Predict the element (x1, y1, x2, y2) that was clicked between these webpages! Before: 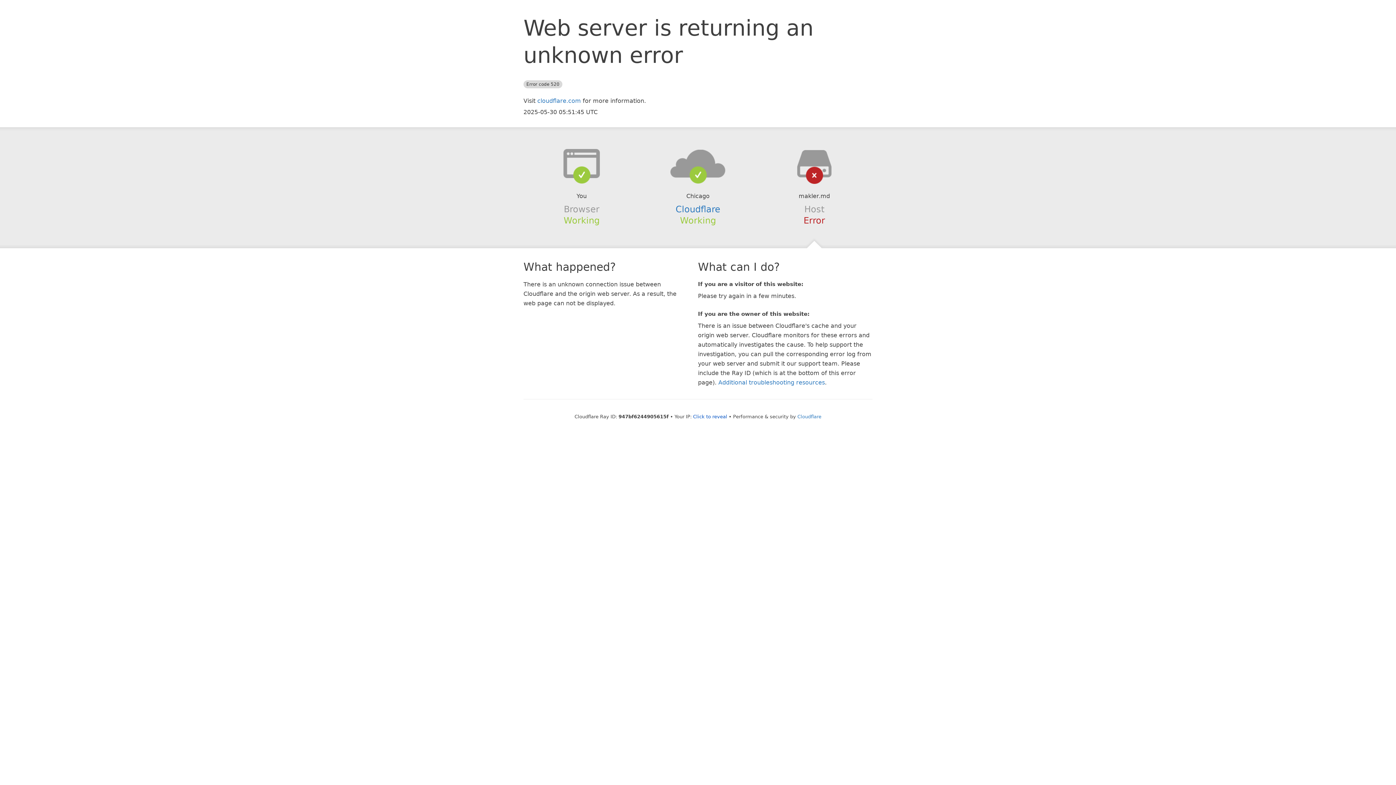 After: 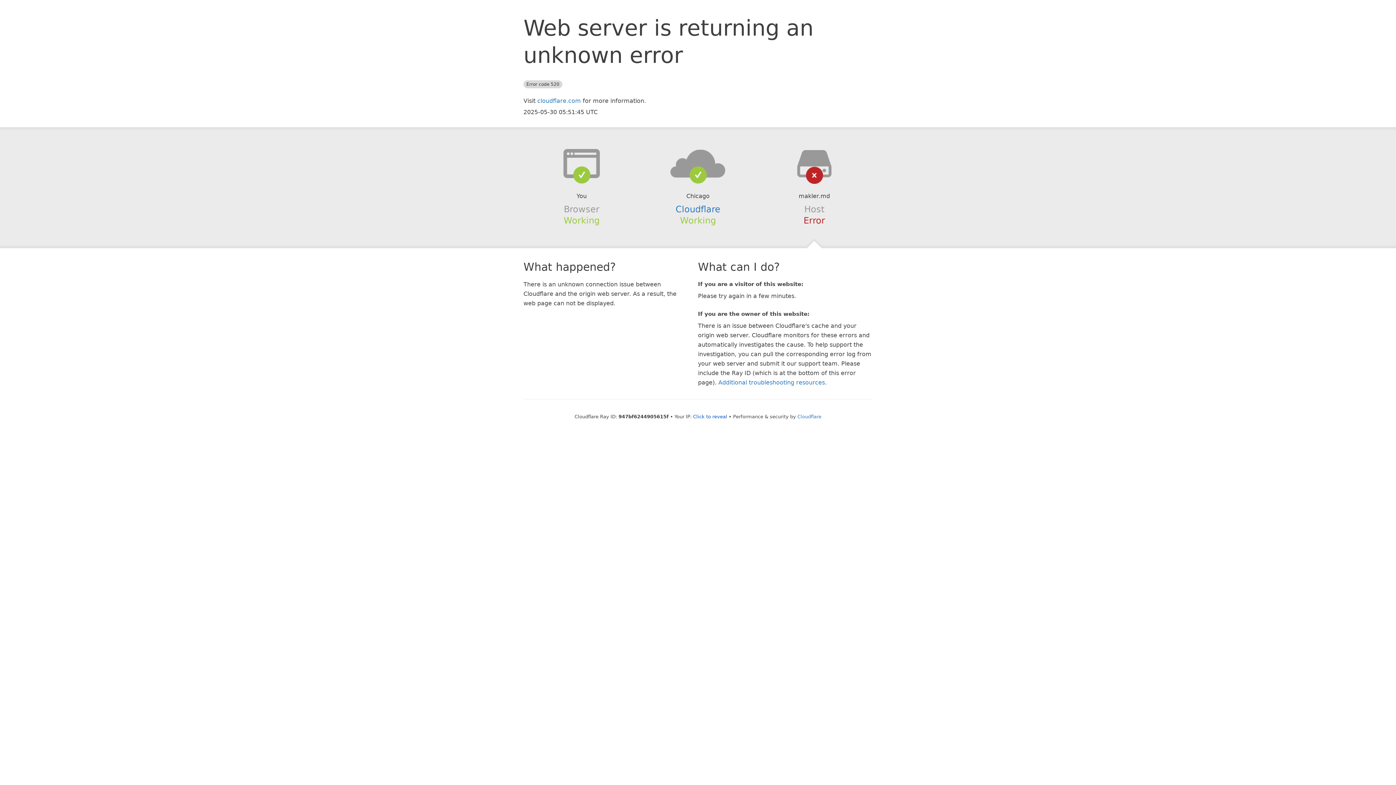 Action: bbox: (639, 148, 756, 178)